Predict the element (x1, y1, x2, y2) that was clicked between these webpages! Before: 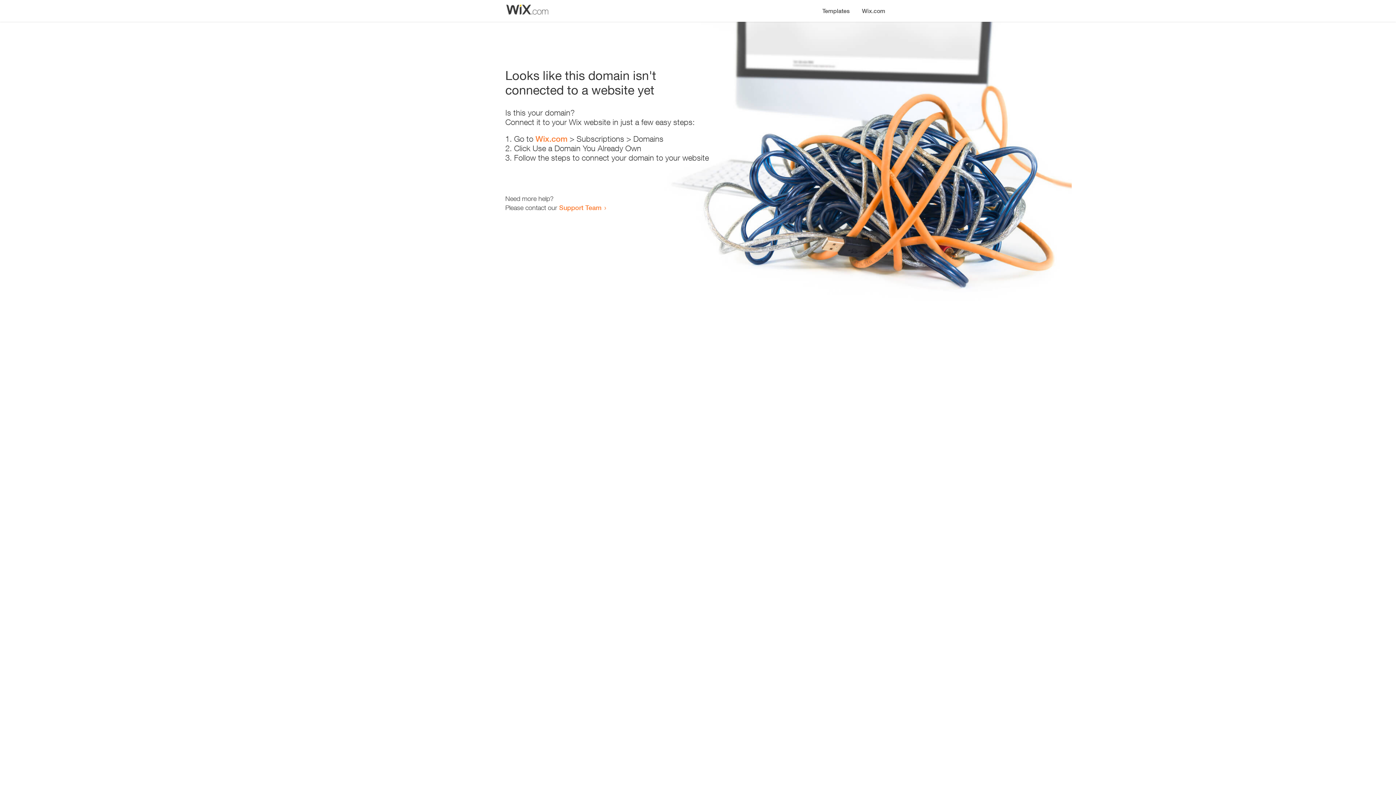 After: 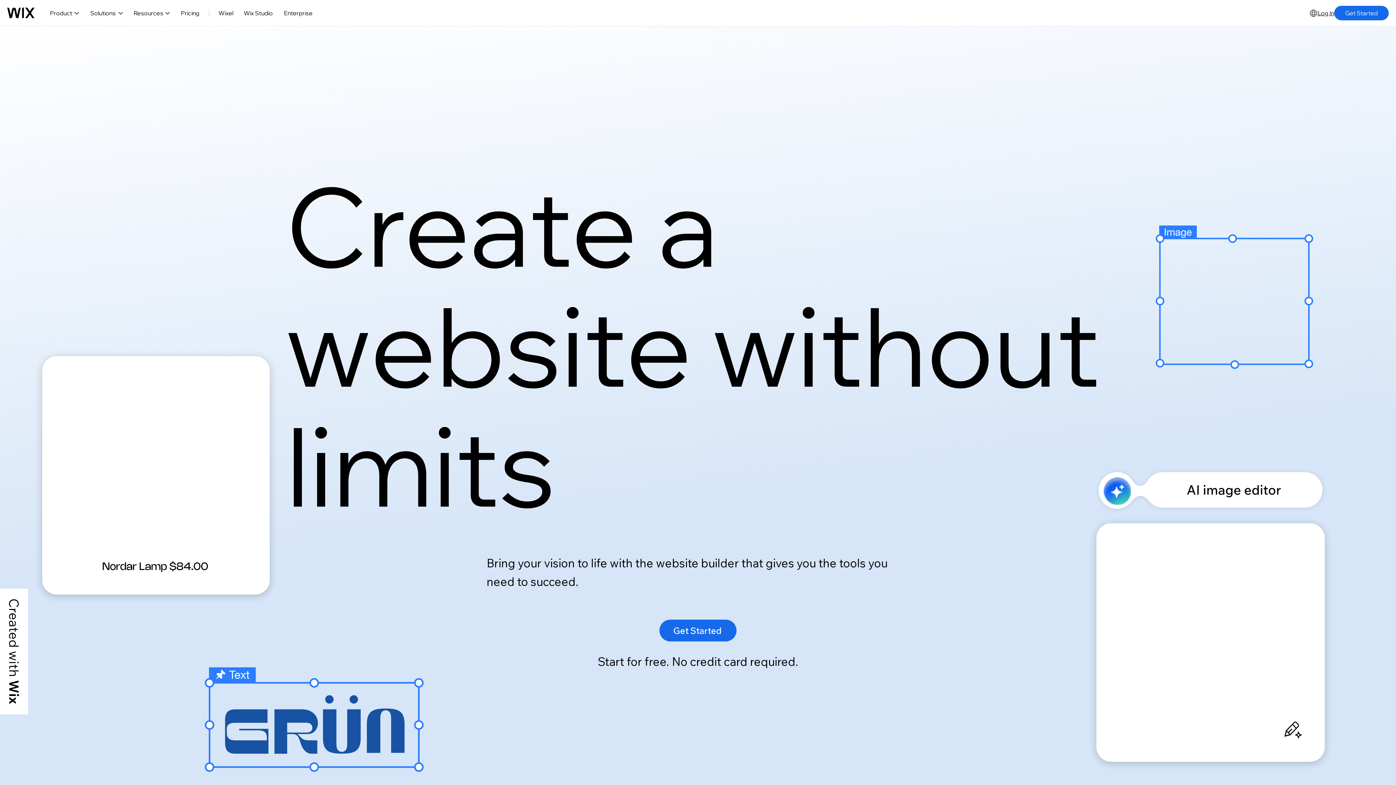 Action: bbox: (535, 134, 567, 143) label: Wix.com